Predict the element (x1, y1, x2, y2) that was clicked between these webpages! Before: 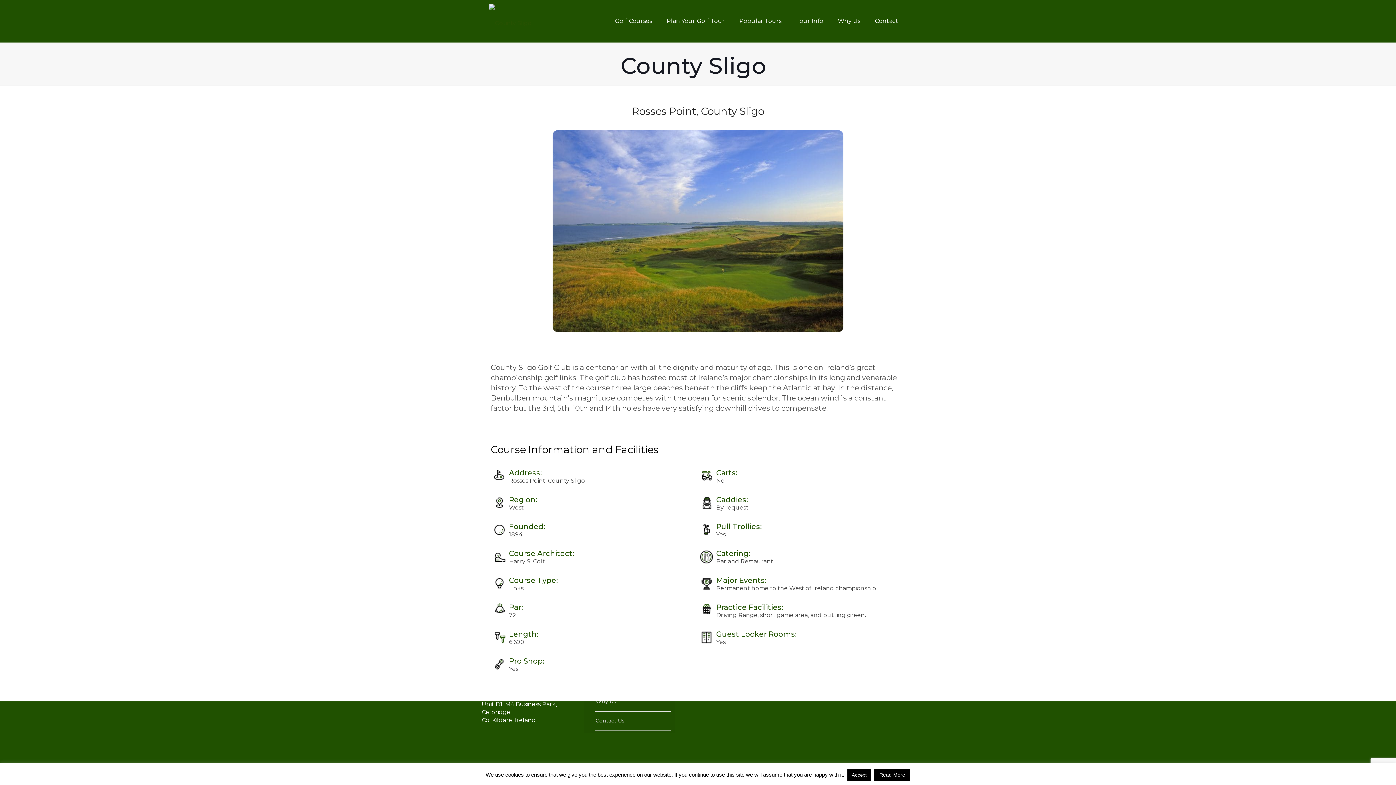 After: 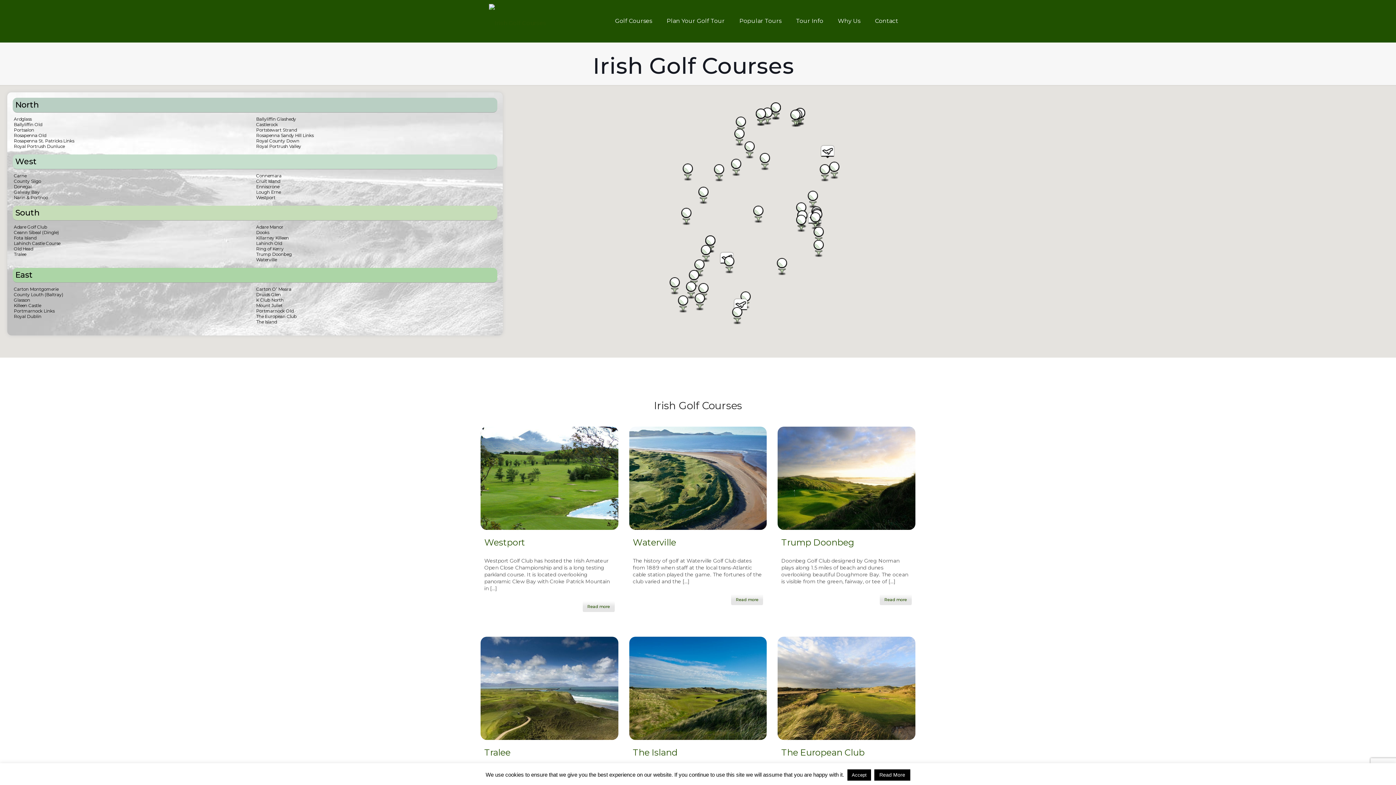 Action: label: Golf Courses bbox: (607, 0, 659, 42)